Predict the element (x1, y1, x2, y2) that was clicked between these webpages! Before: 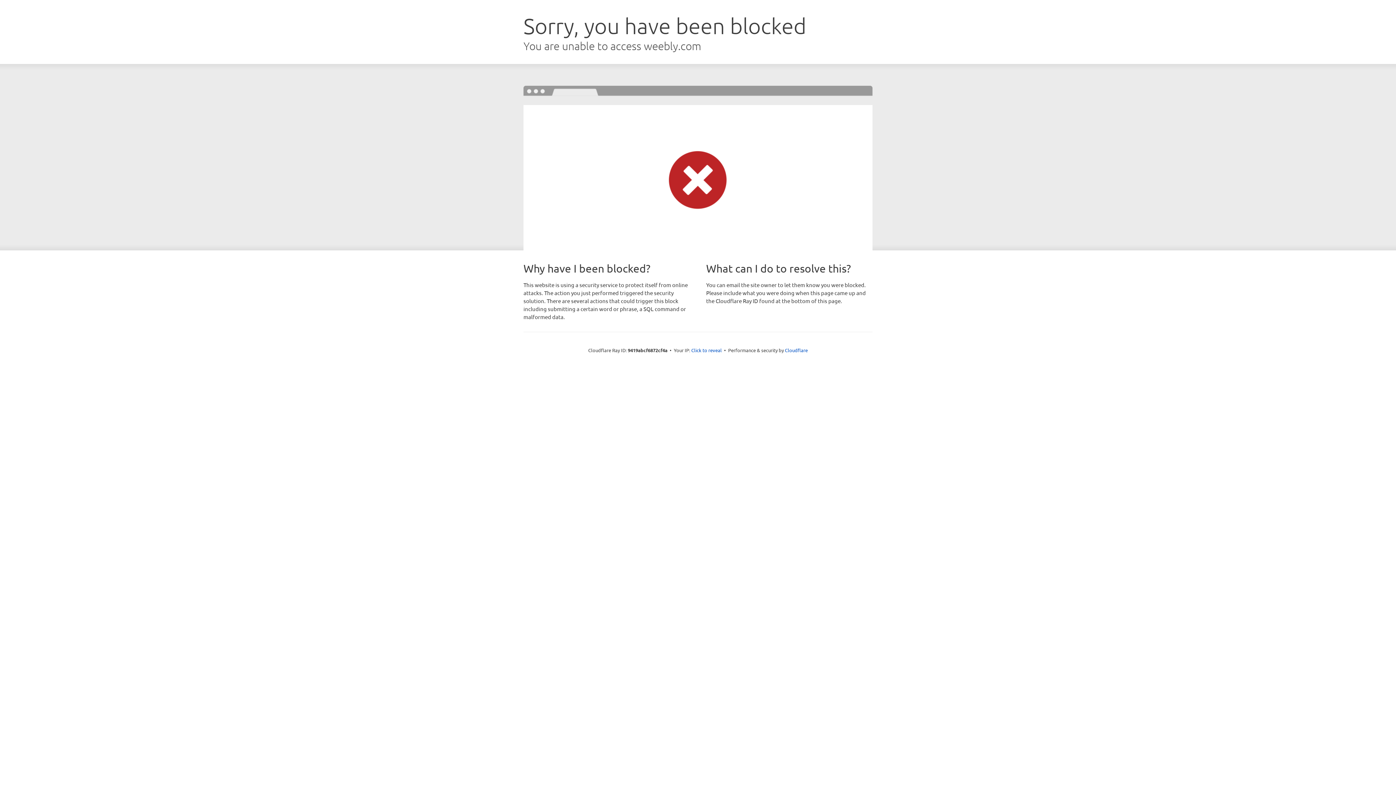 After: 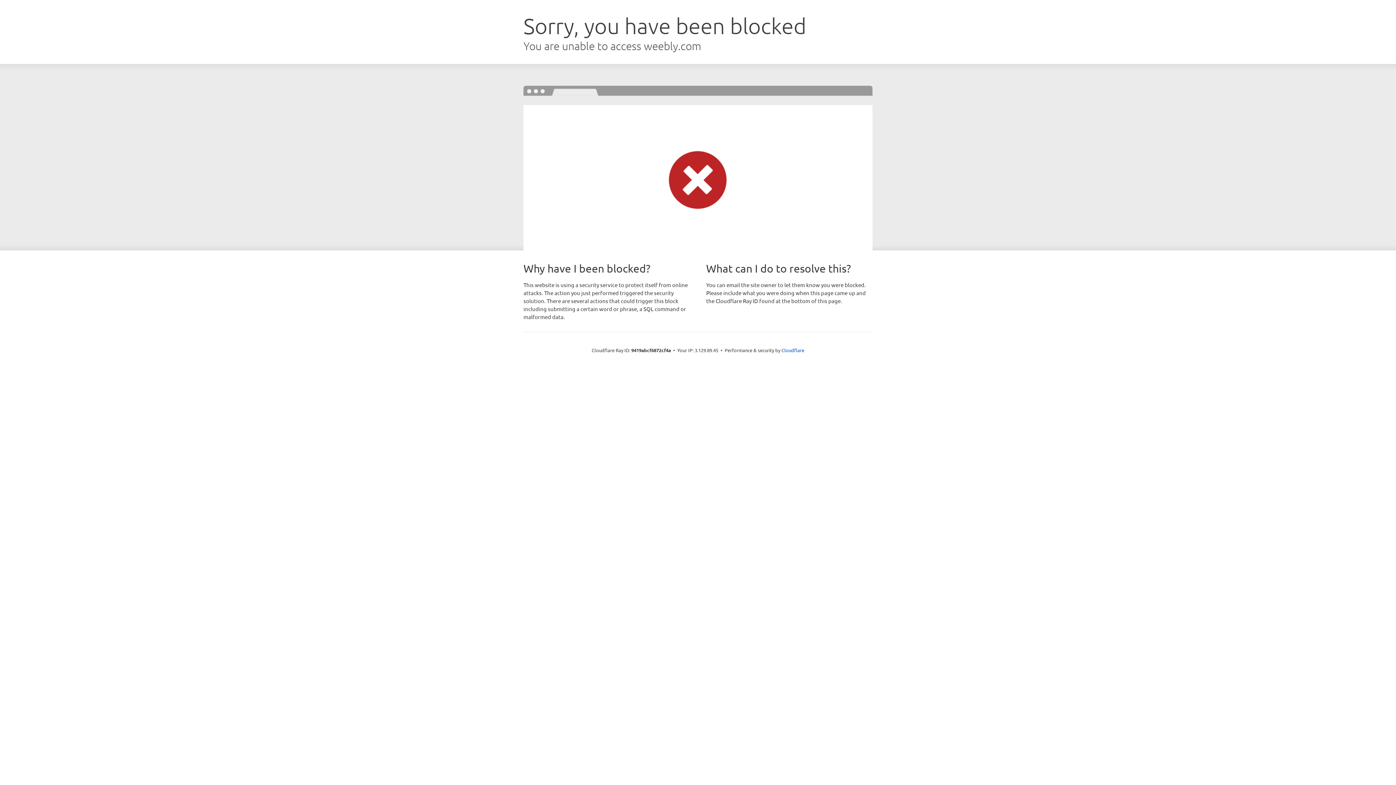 Action: bbox: (691, 346, 722, 353) label: Click to reveal